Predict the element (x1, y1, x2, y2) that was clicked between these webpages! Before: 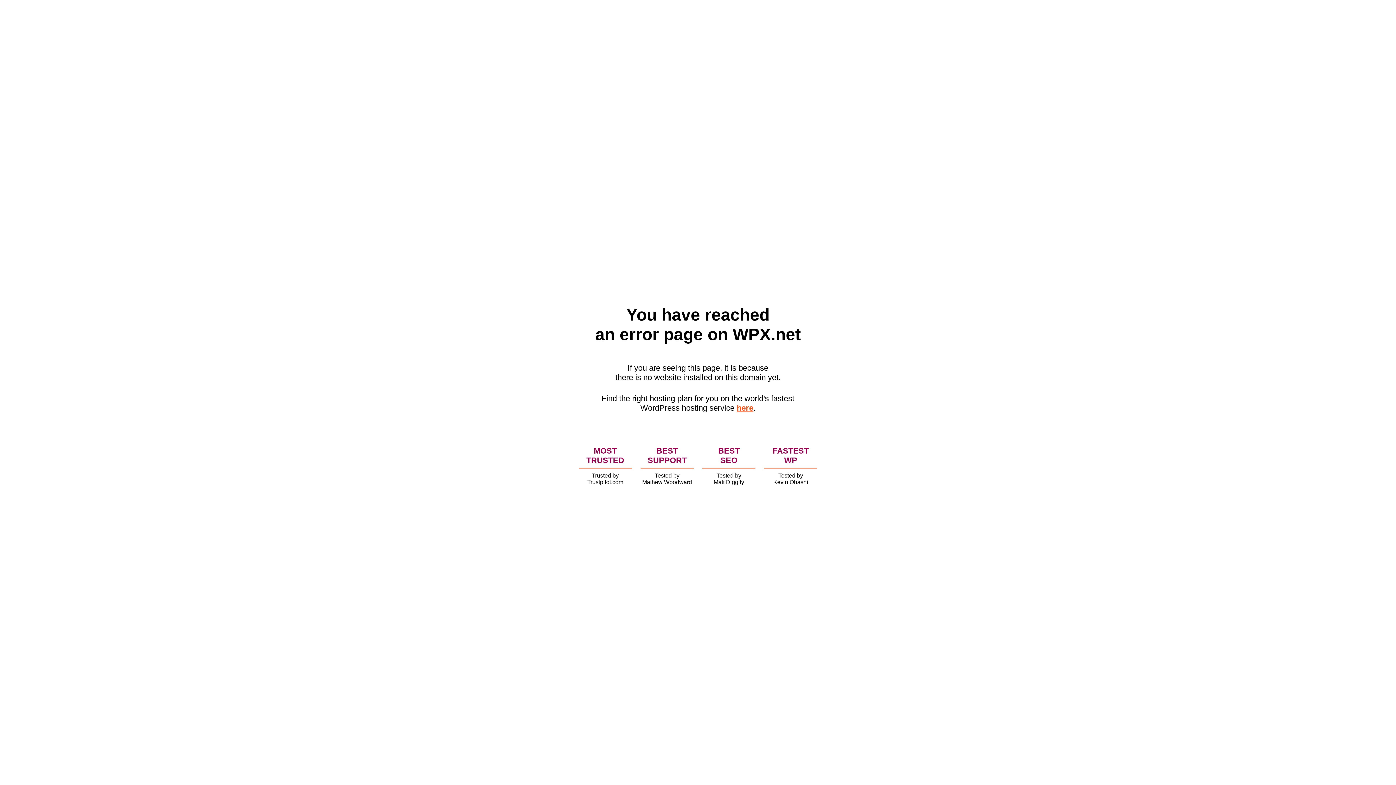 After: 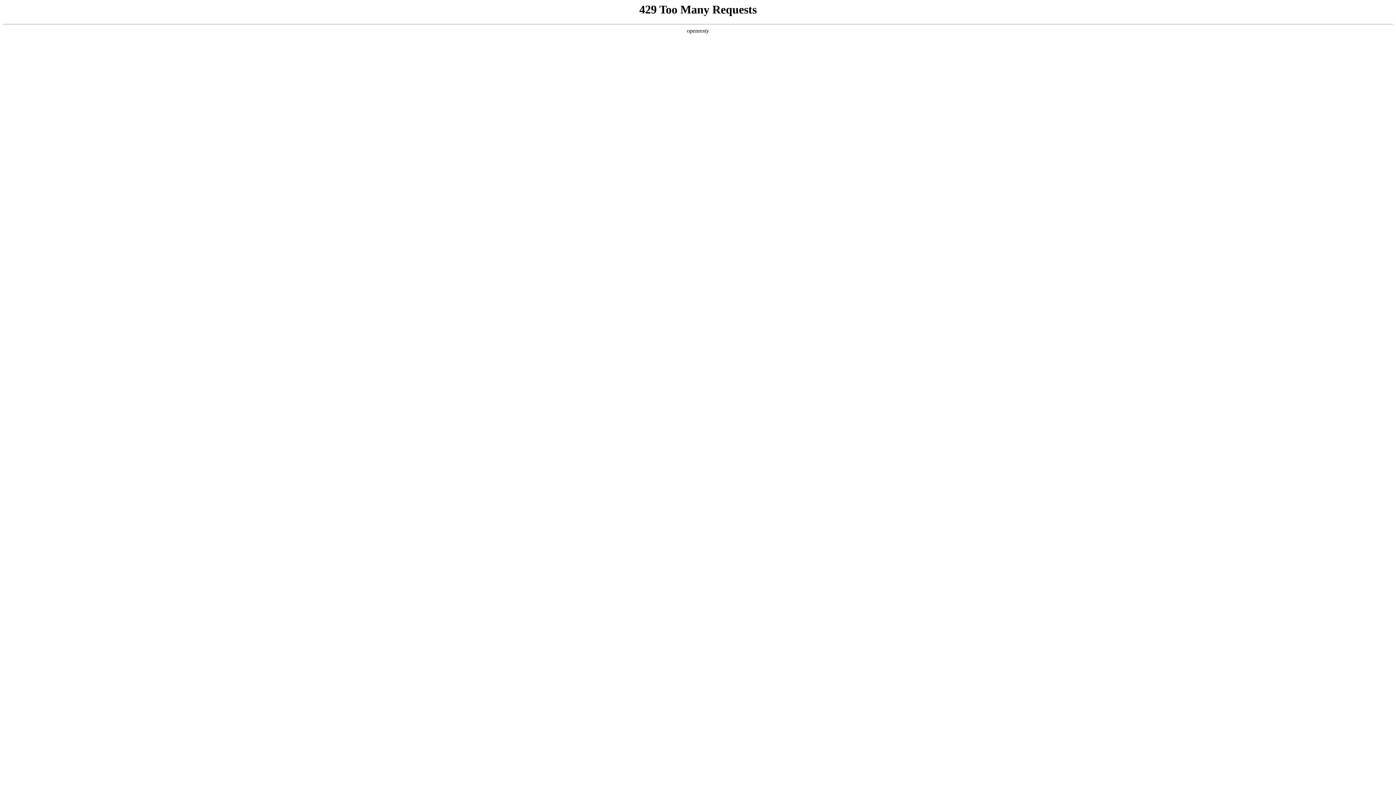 Action: label: here bbox: (736, 403, 753, 412)